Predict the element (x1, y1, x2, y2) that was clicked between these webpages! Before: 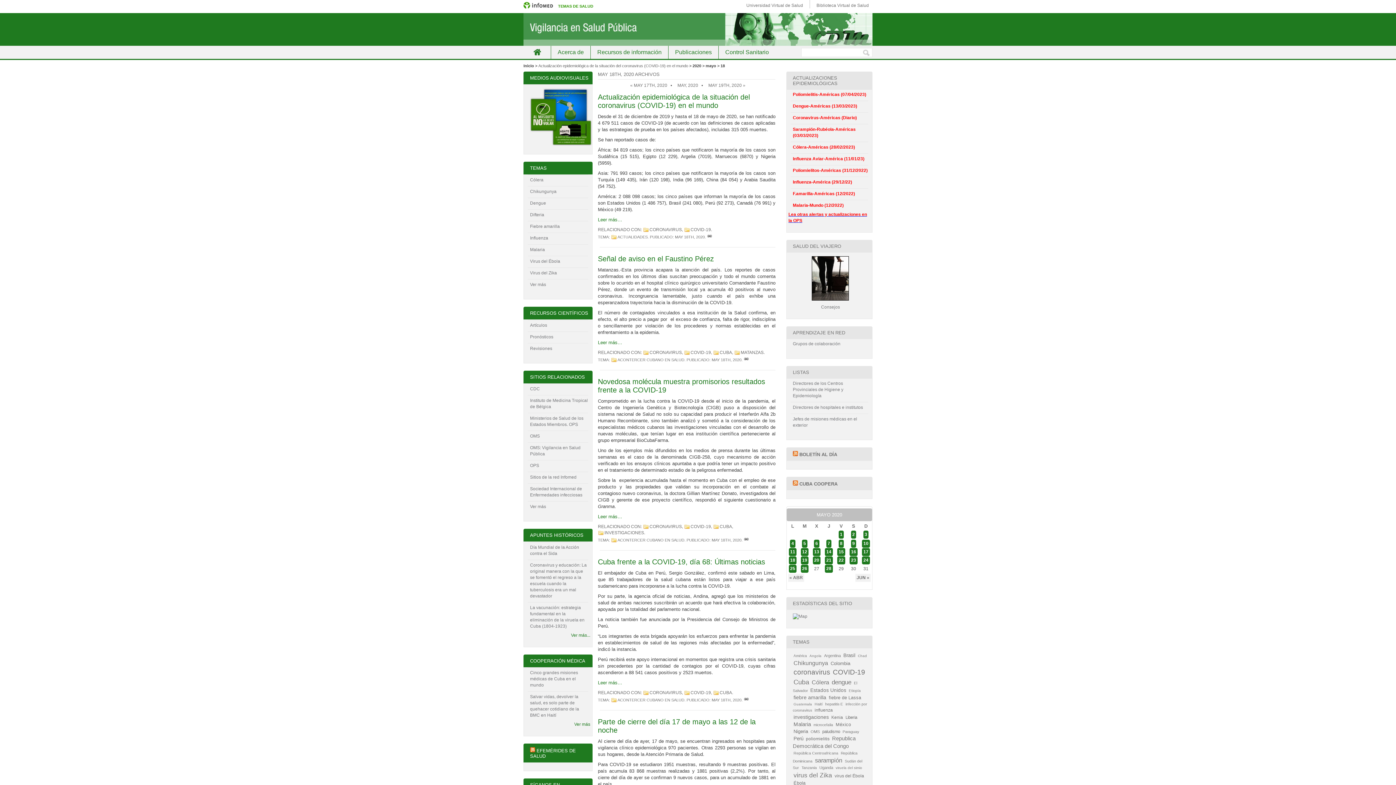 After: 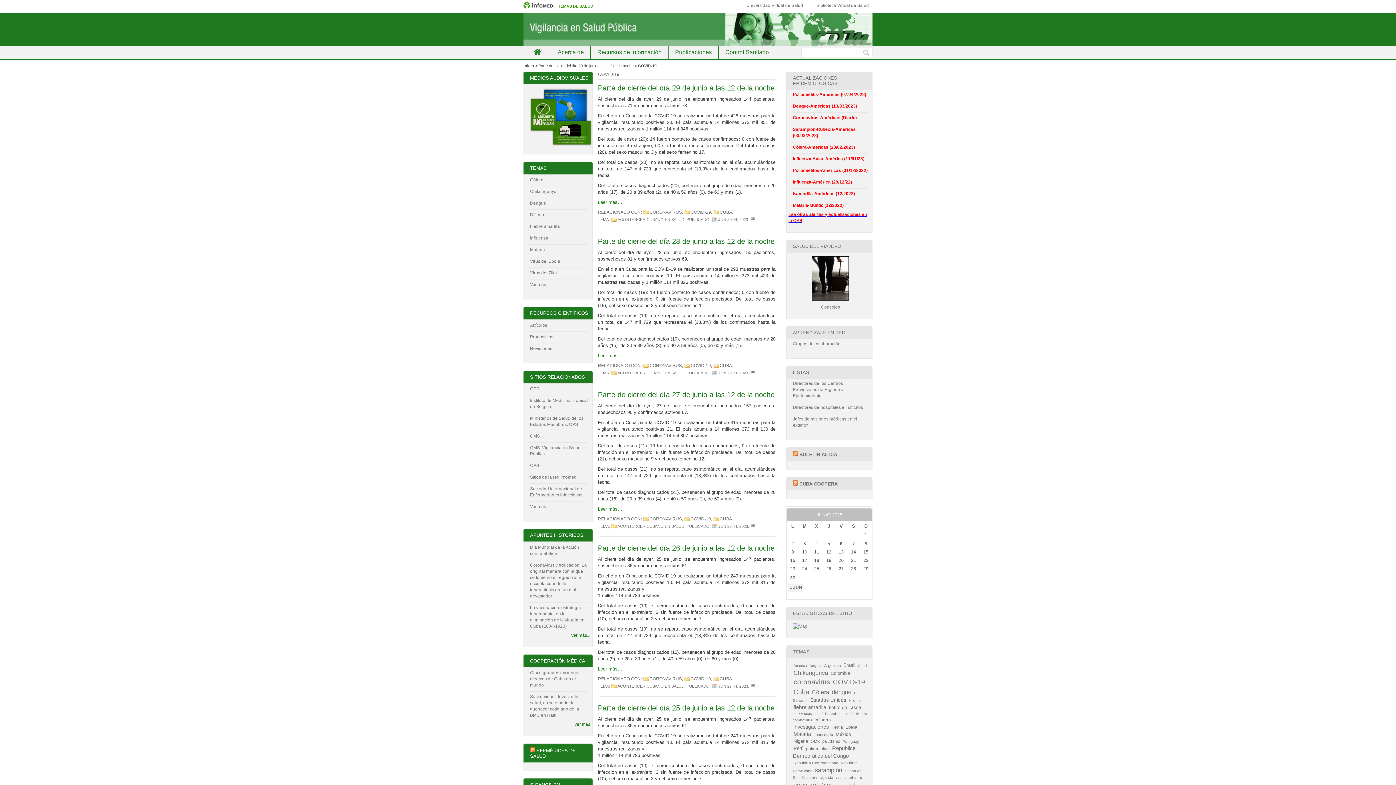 Action: label: COVID-19 bbox: (832, 668, 866, 677)